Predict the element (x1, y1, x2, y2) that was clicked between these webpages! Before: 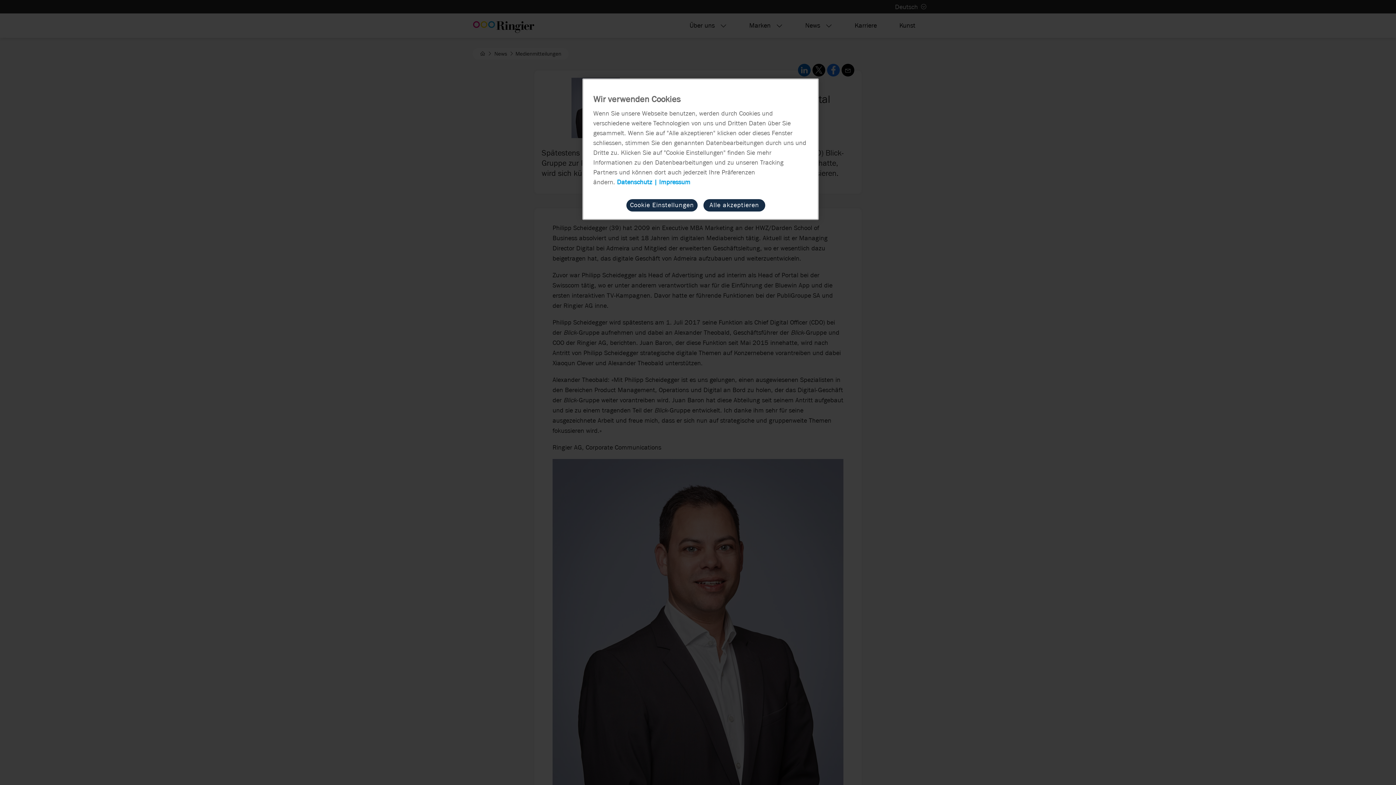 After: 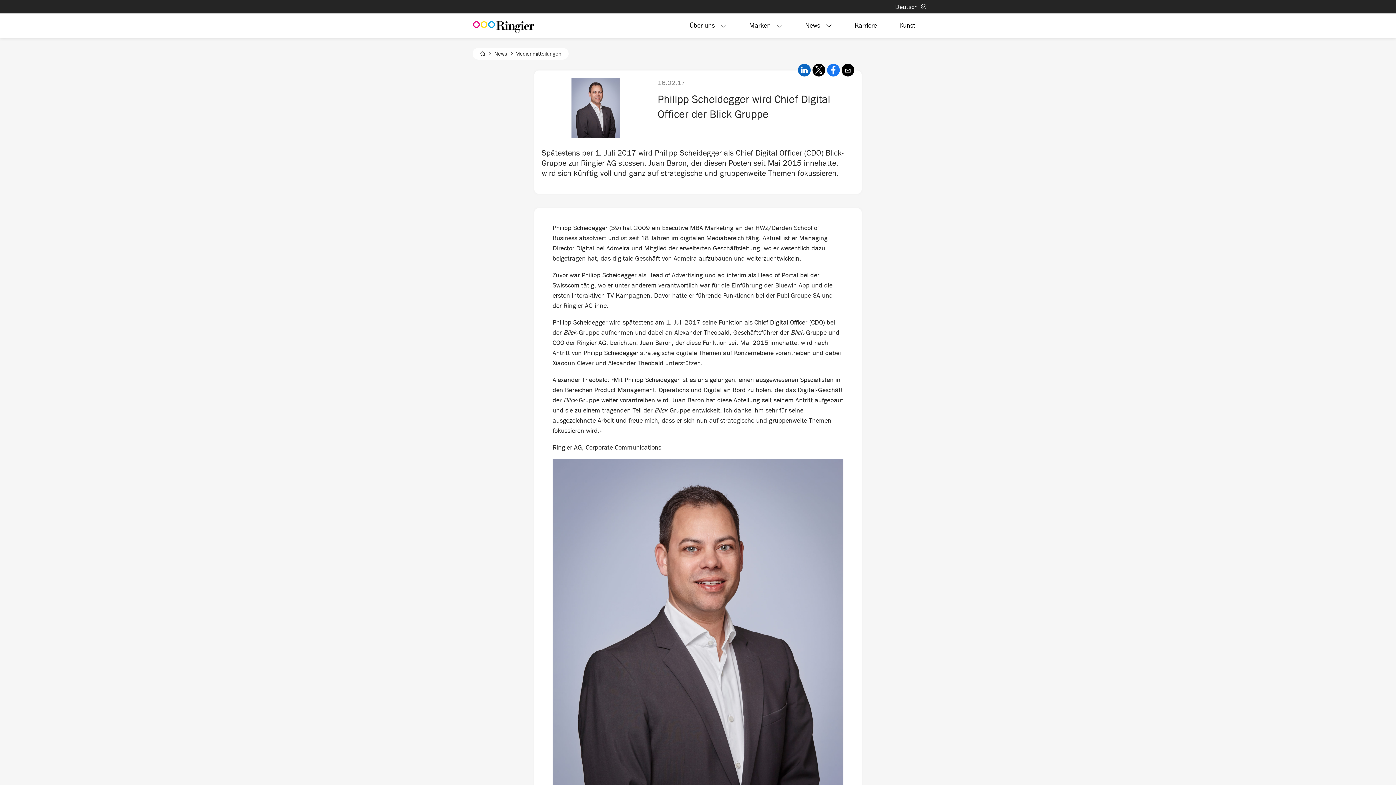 Action: label: Alle akzeptieren bbox: (703, 199, 765, 211)